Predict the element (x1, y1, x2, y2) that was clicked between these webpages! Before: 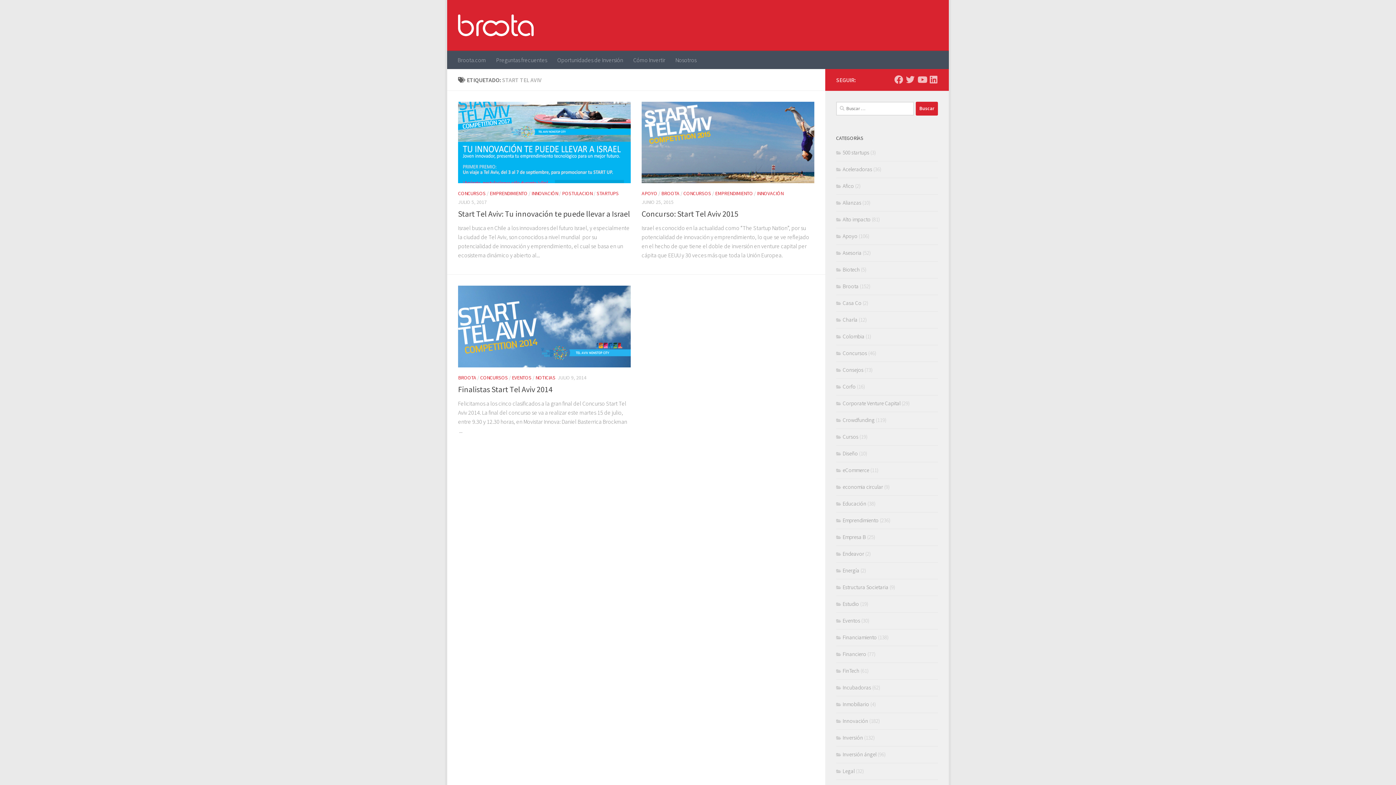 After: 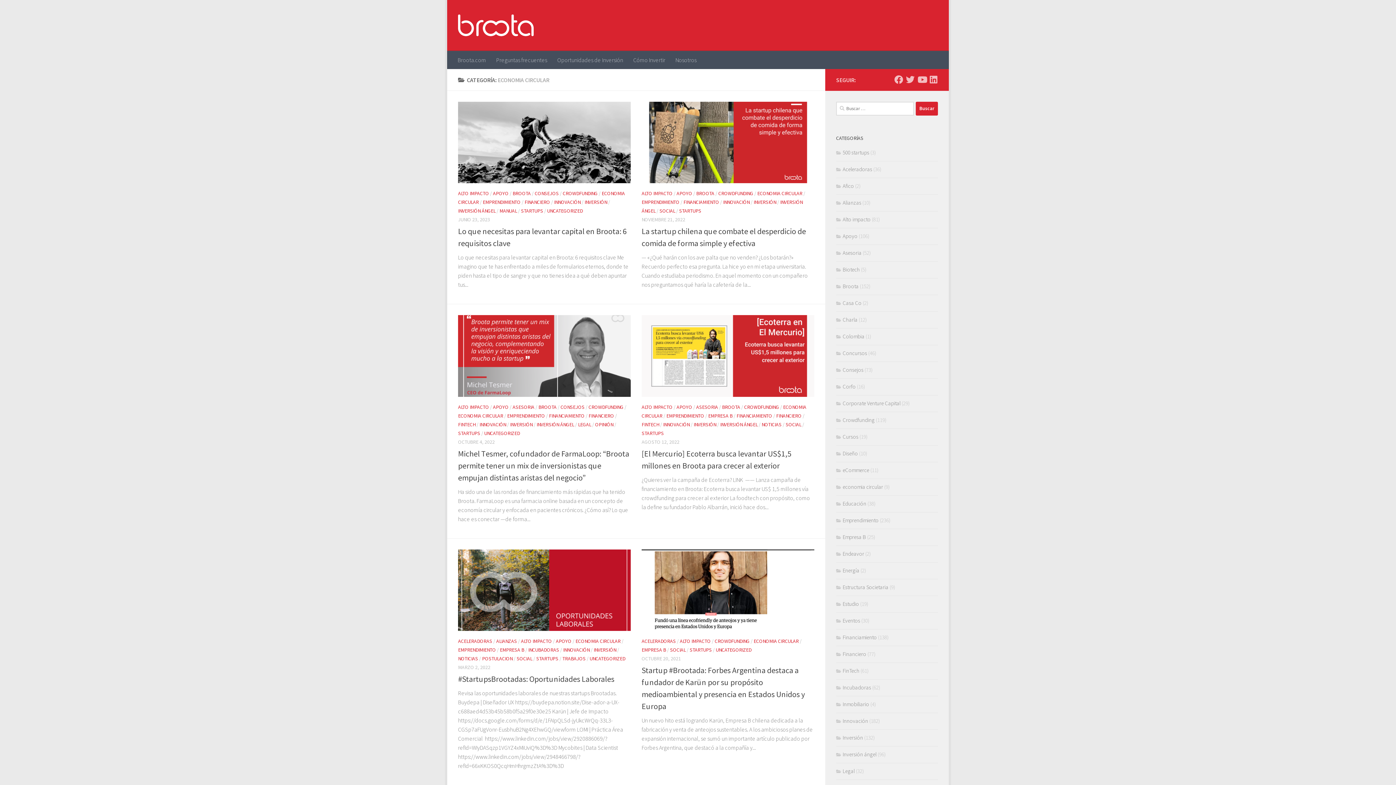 Action: label: economia circular bbox: (836, 483, 883, 490)